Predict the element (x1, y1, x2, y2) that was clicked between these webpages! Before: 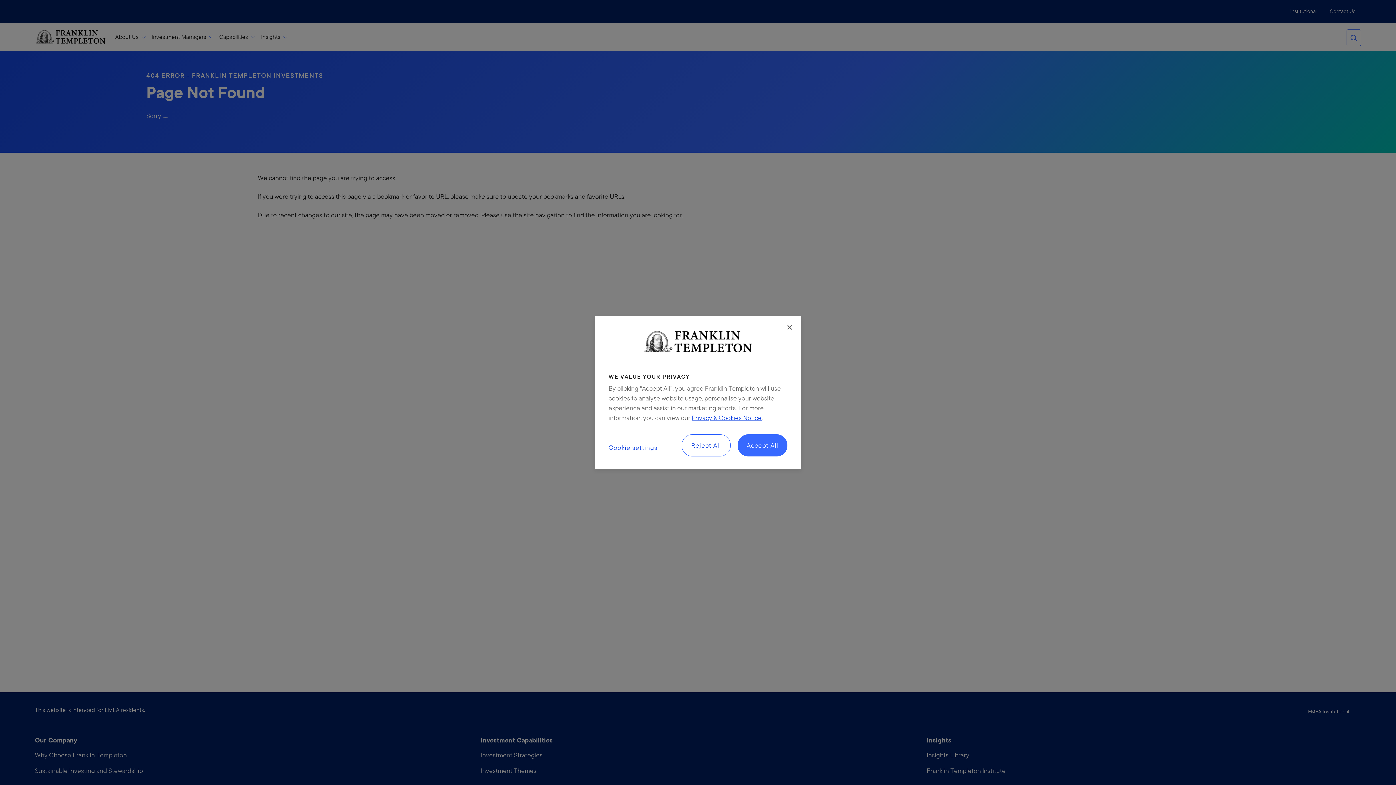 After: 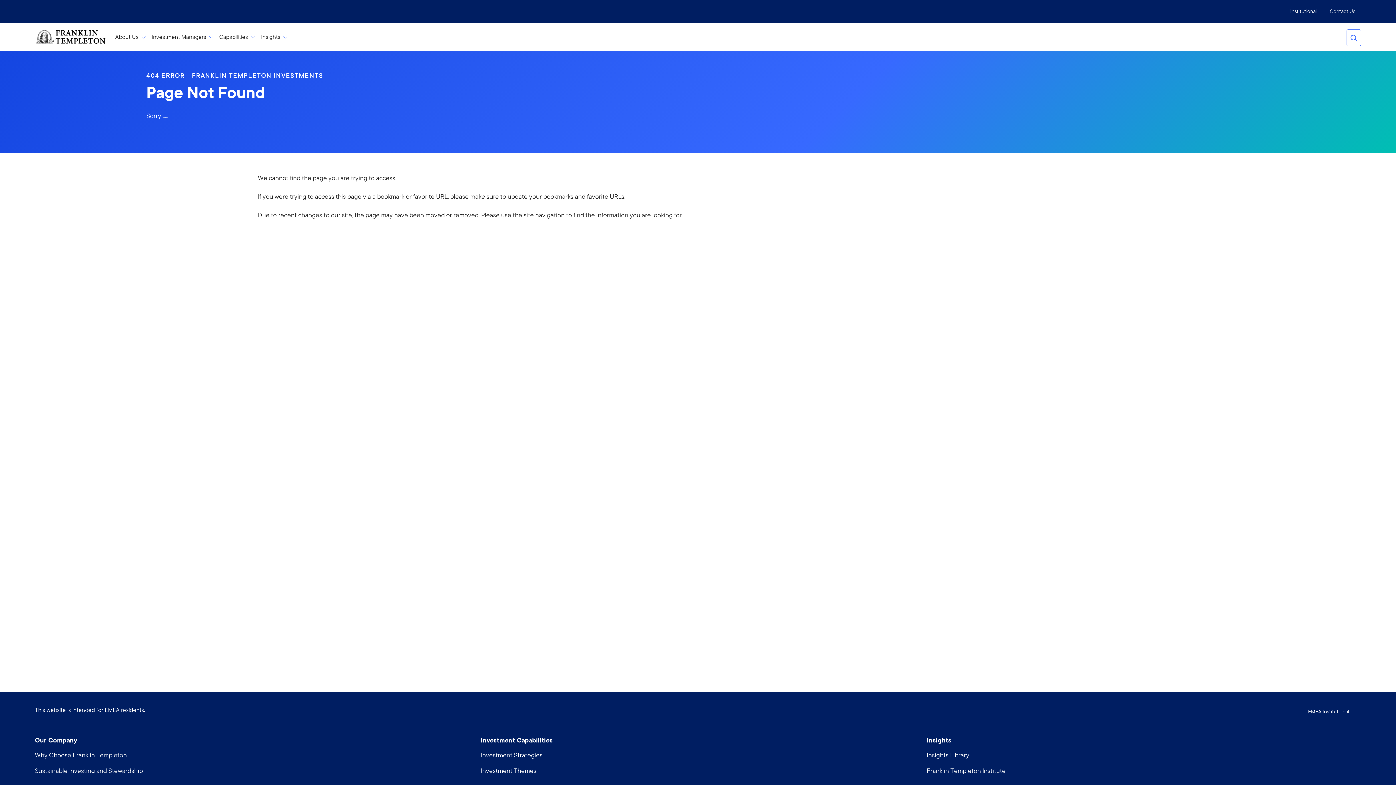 Action: bbox: (786, 324, 792, 330) label: Close